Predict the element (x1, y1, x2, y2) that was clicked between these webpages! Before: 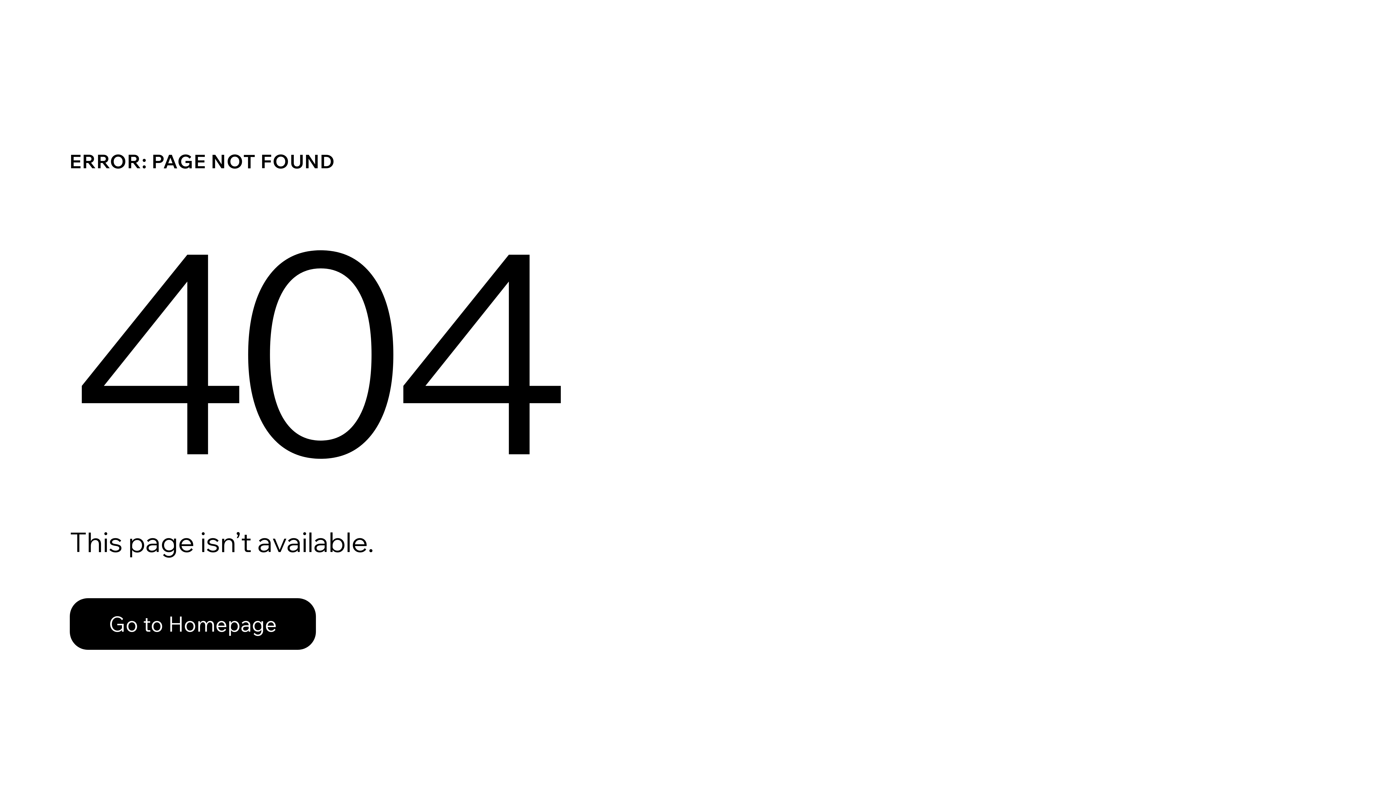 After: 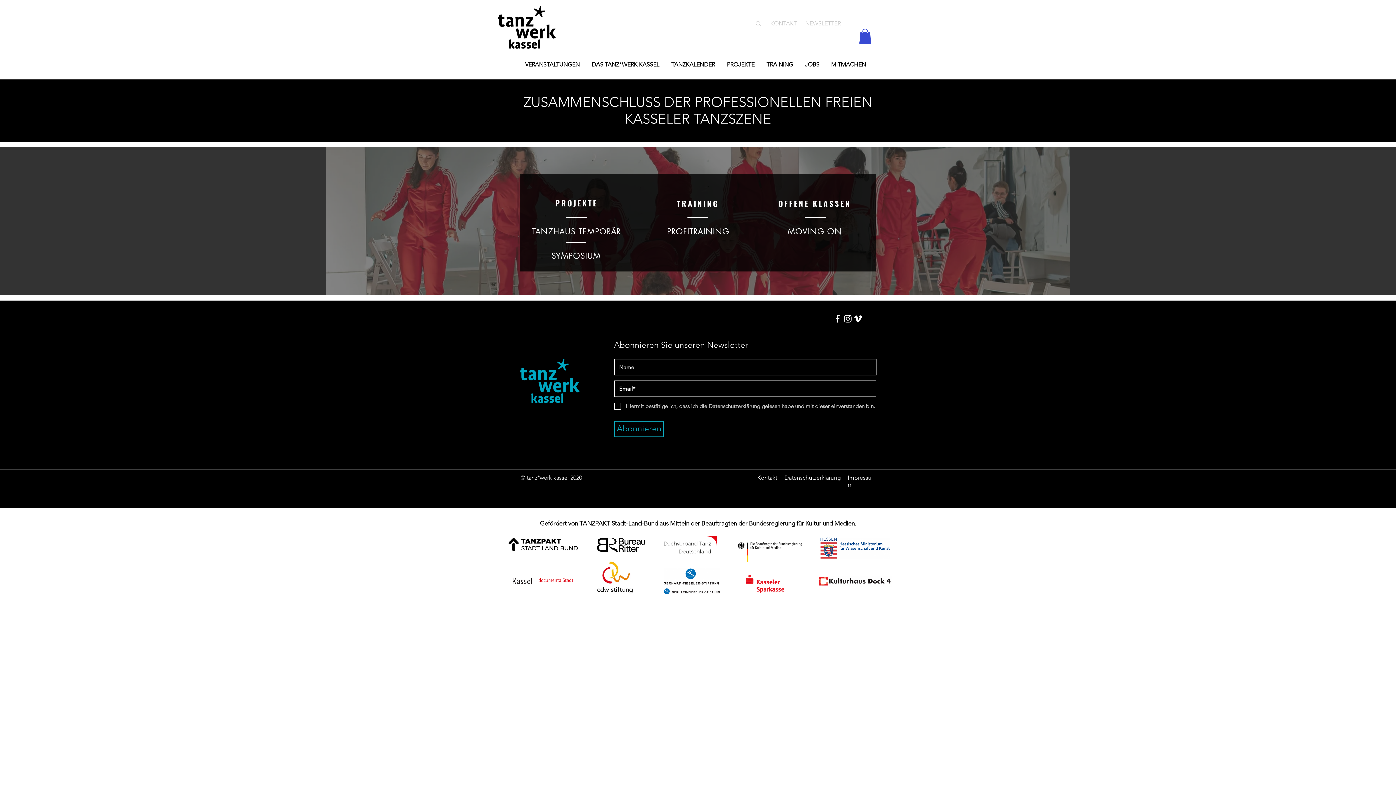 Action: bbox: (69, 598, 316, 650) label: Go to Homepage